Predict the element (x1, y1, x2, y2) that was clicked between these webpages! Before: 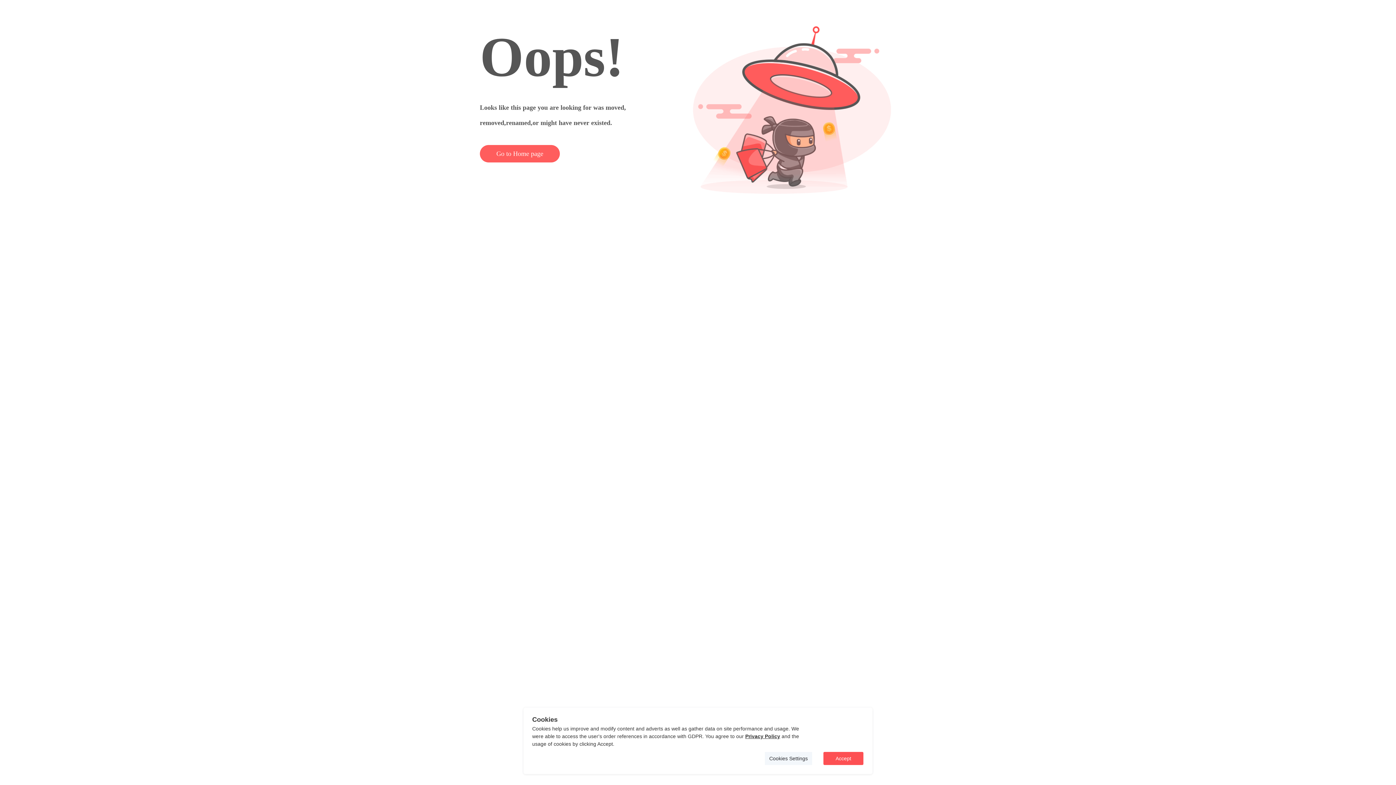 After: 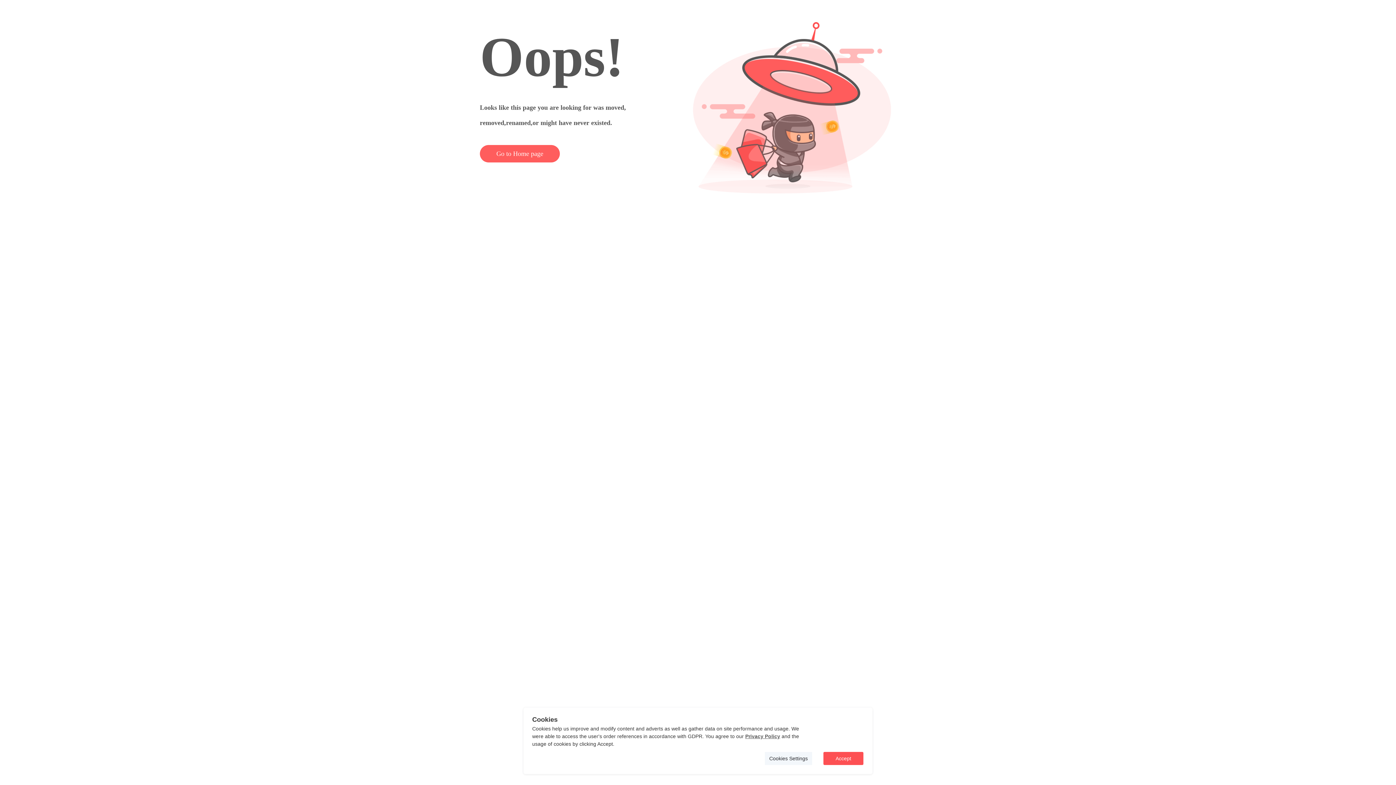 Action: bbox: (745, 733, 780, 739) label: Privacy Policy